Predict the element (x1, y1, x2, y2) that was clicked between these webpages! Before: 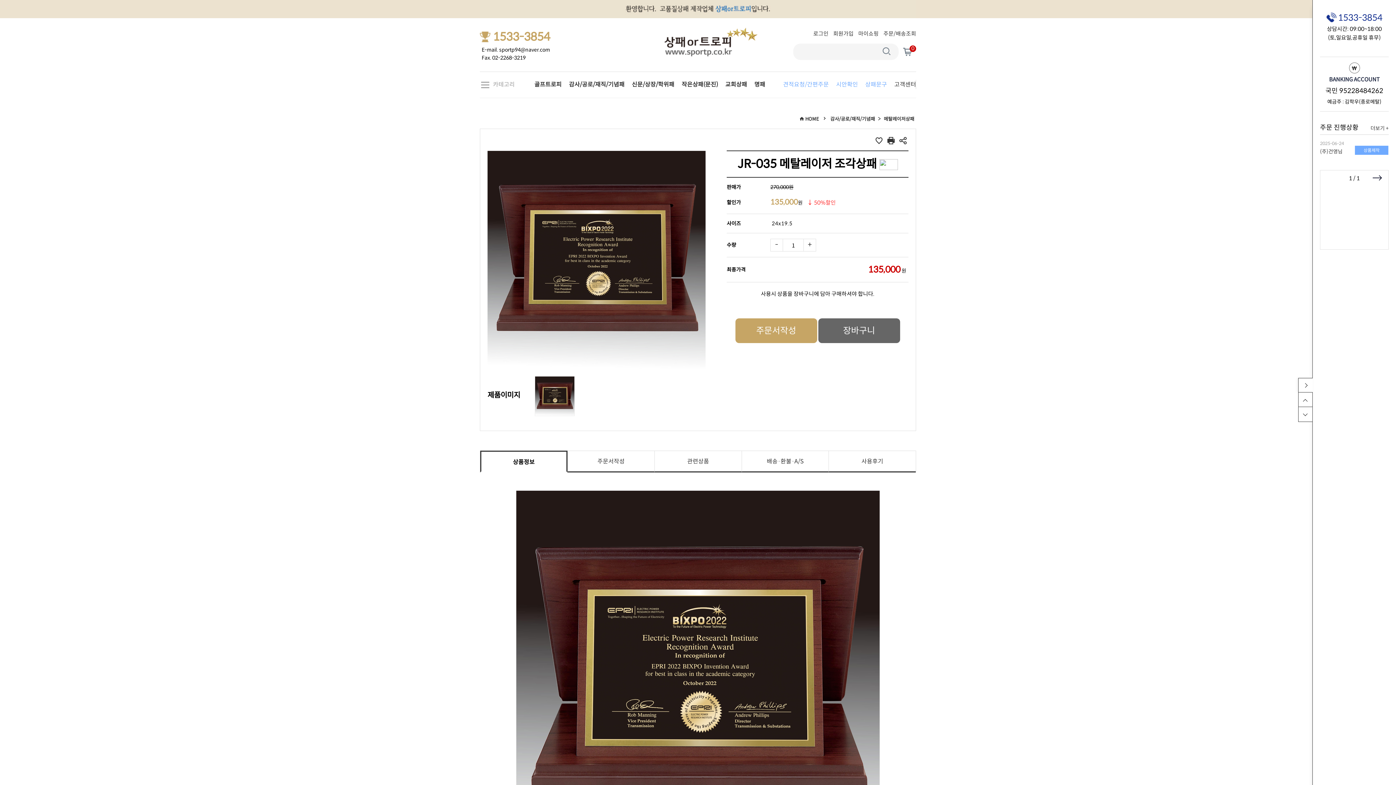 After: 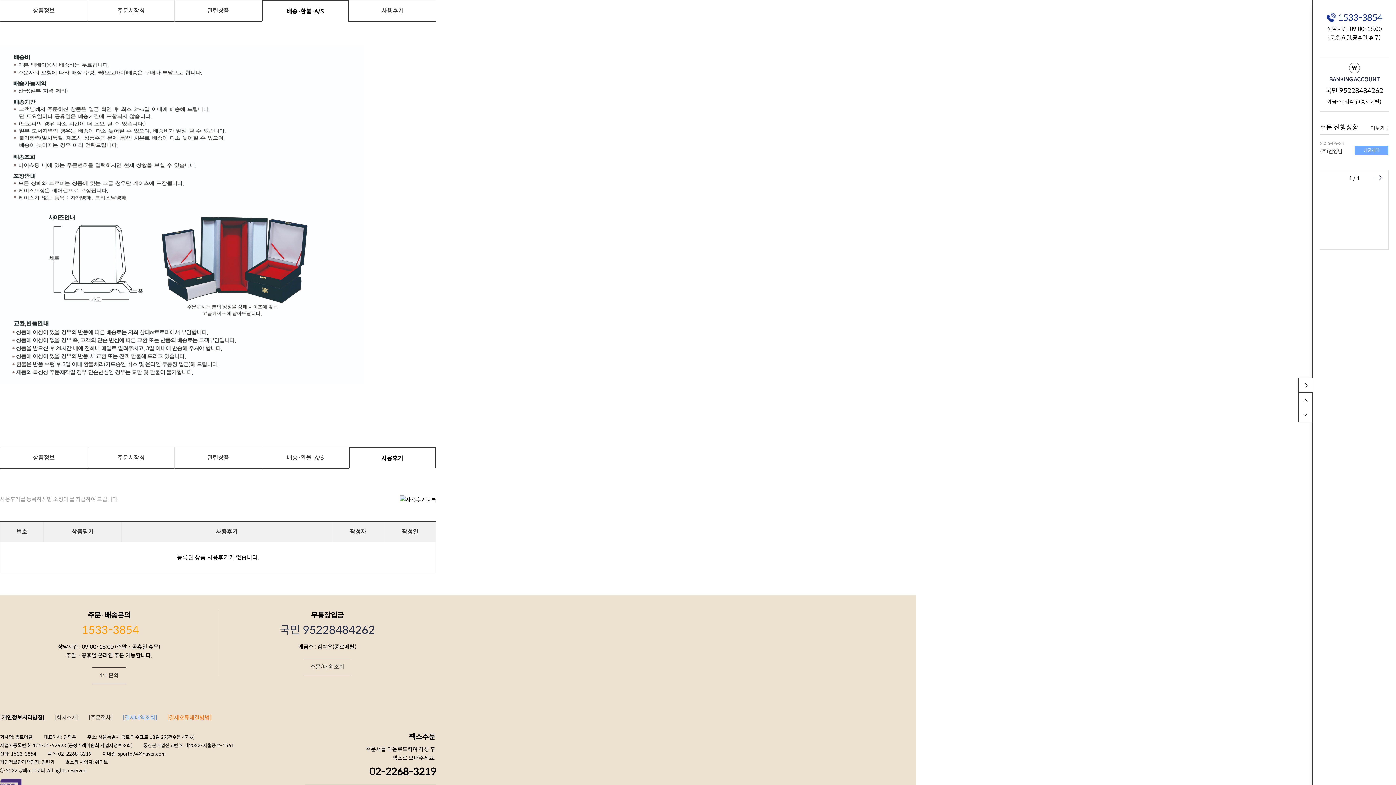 Action: label: 배송·환불·A/S bbox: (766, 457, 804, 465)